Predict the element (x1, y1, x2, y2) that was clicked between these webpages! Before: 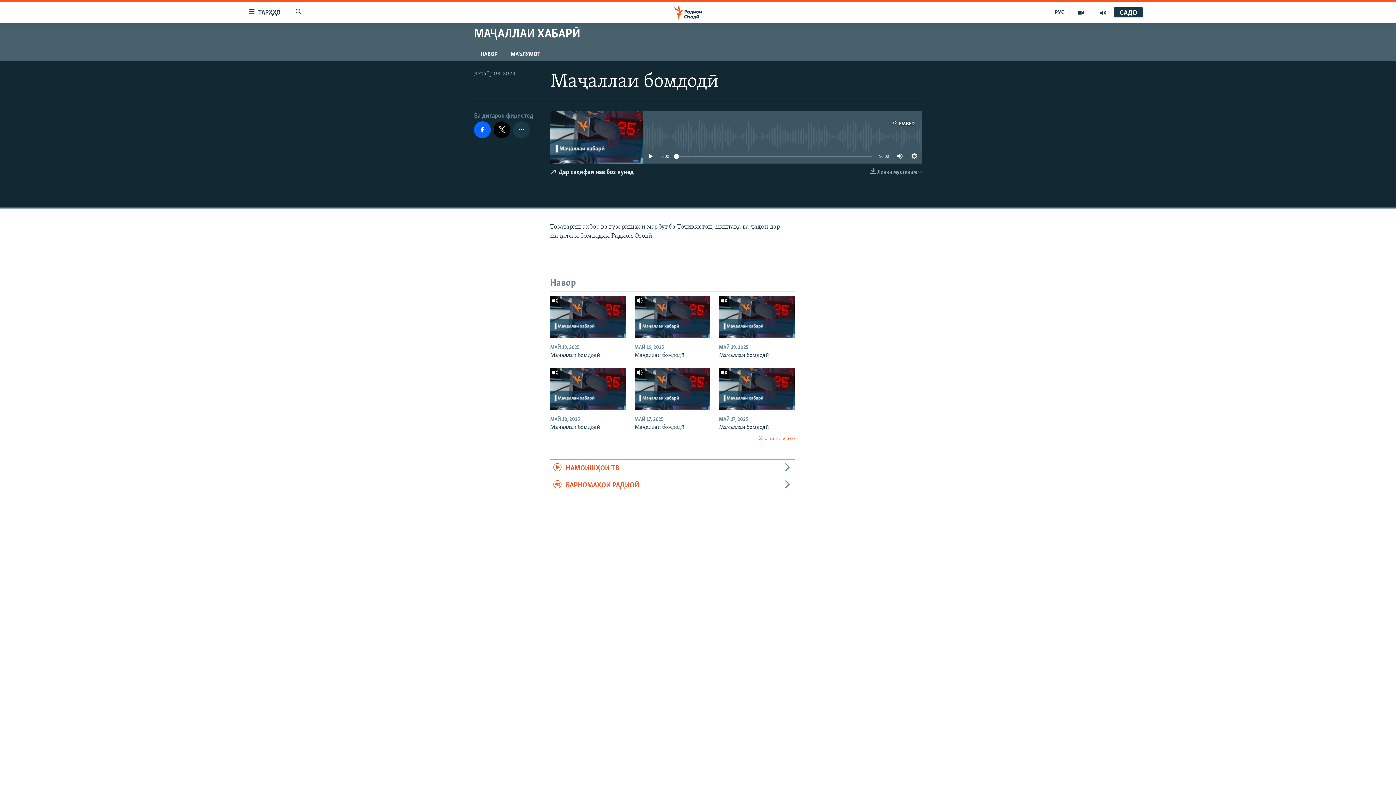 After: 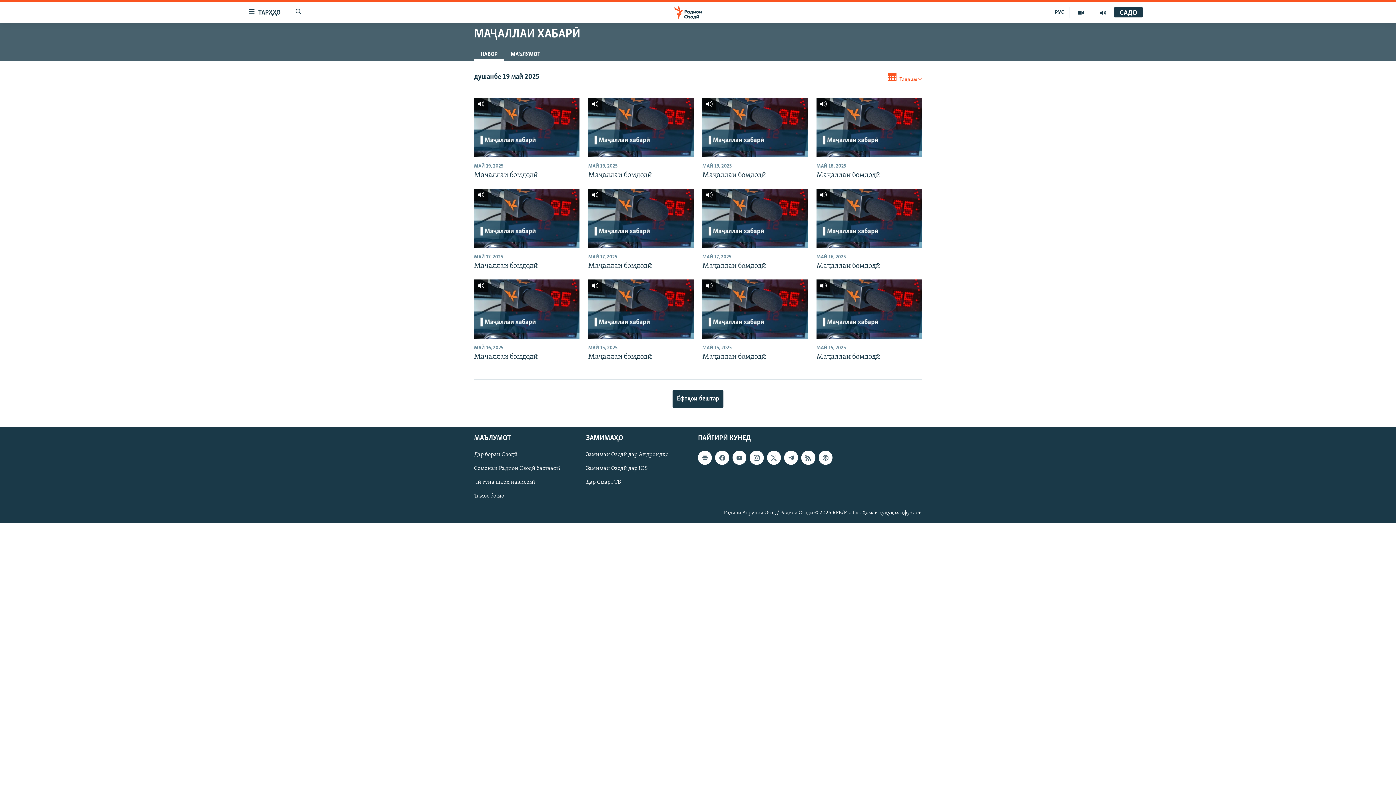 Action: bbox: (474, 23, 580, 42) label: МАҶАЛЛАИ ХАБАРӢ